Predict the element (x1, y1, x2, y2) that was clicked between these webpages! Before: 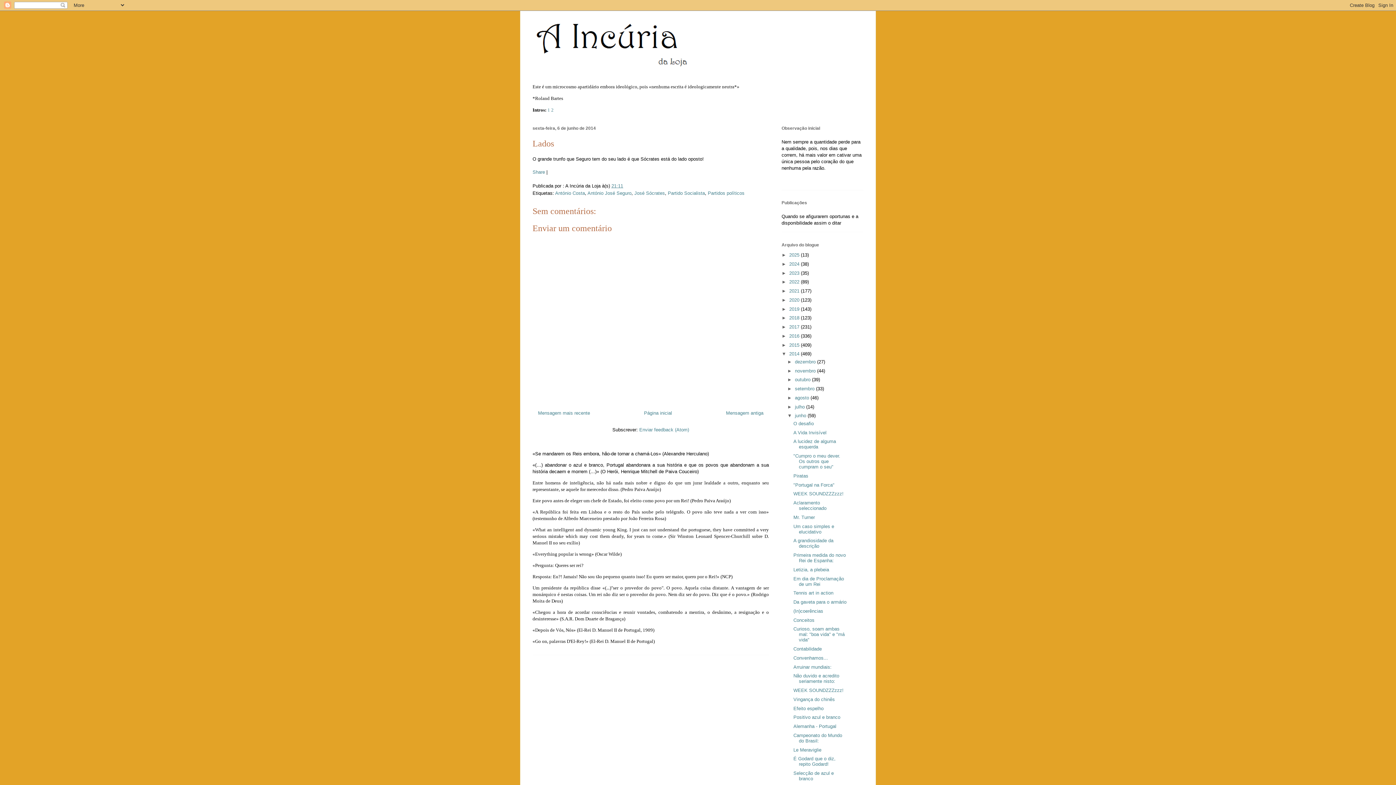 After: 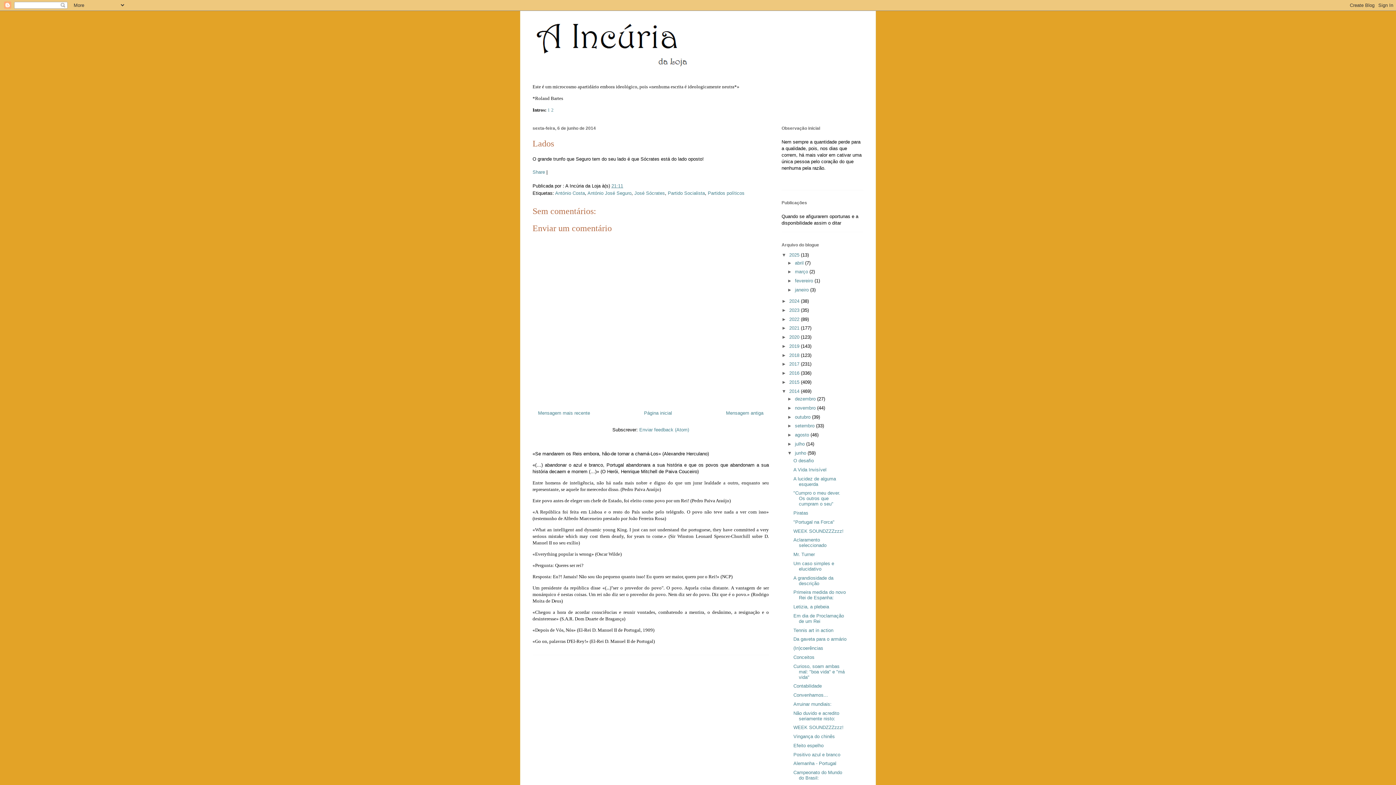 Action: bbox: (781, 252, 789, 257) label: ►  